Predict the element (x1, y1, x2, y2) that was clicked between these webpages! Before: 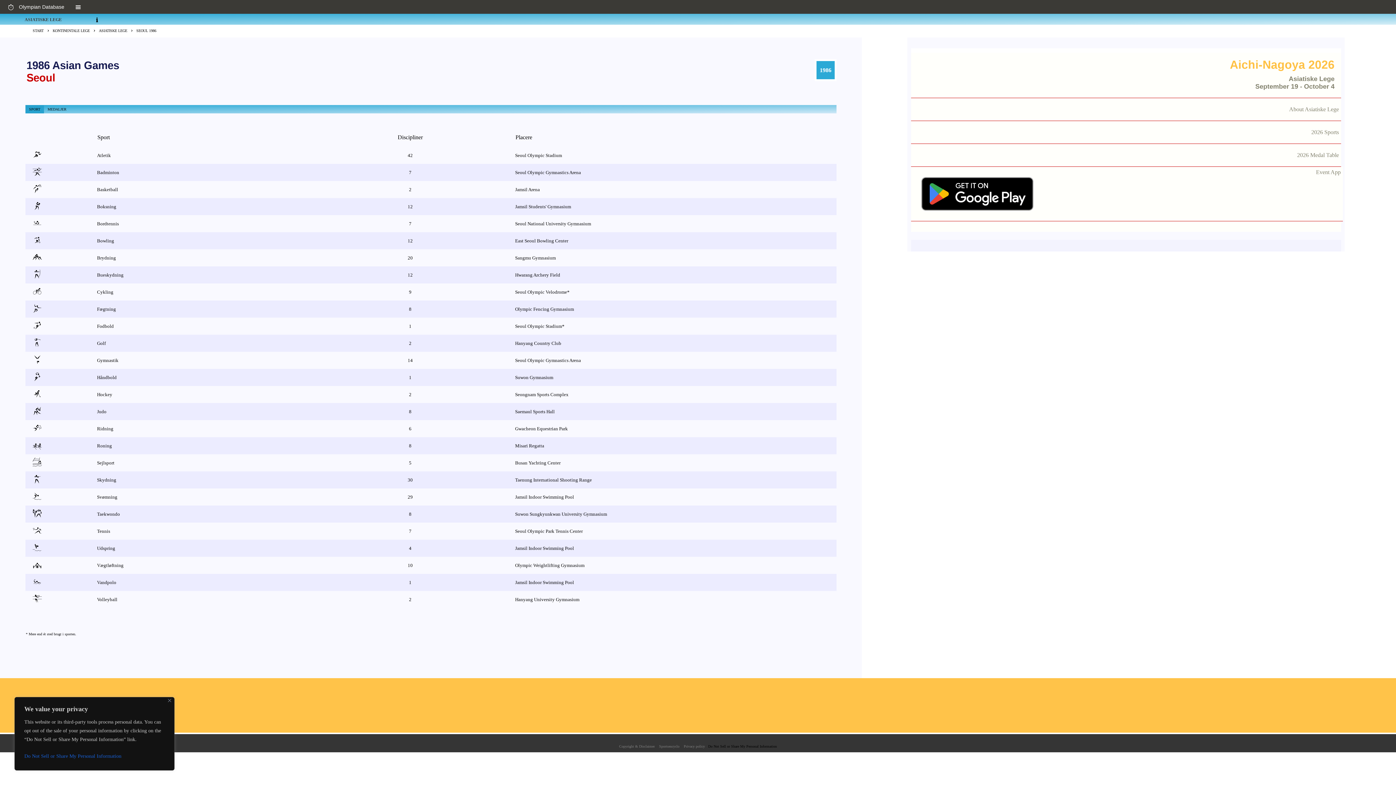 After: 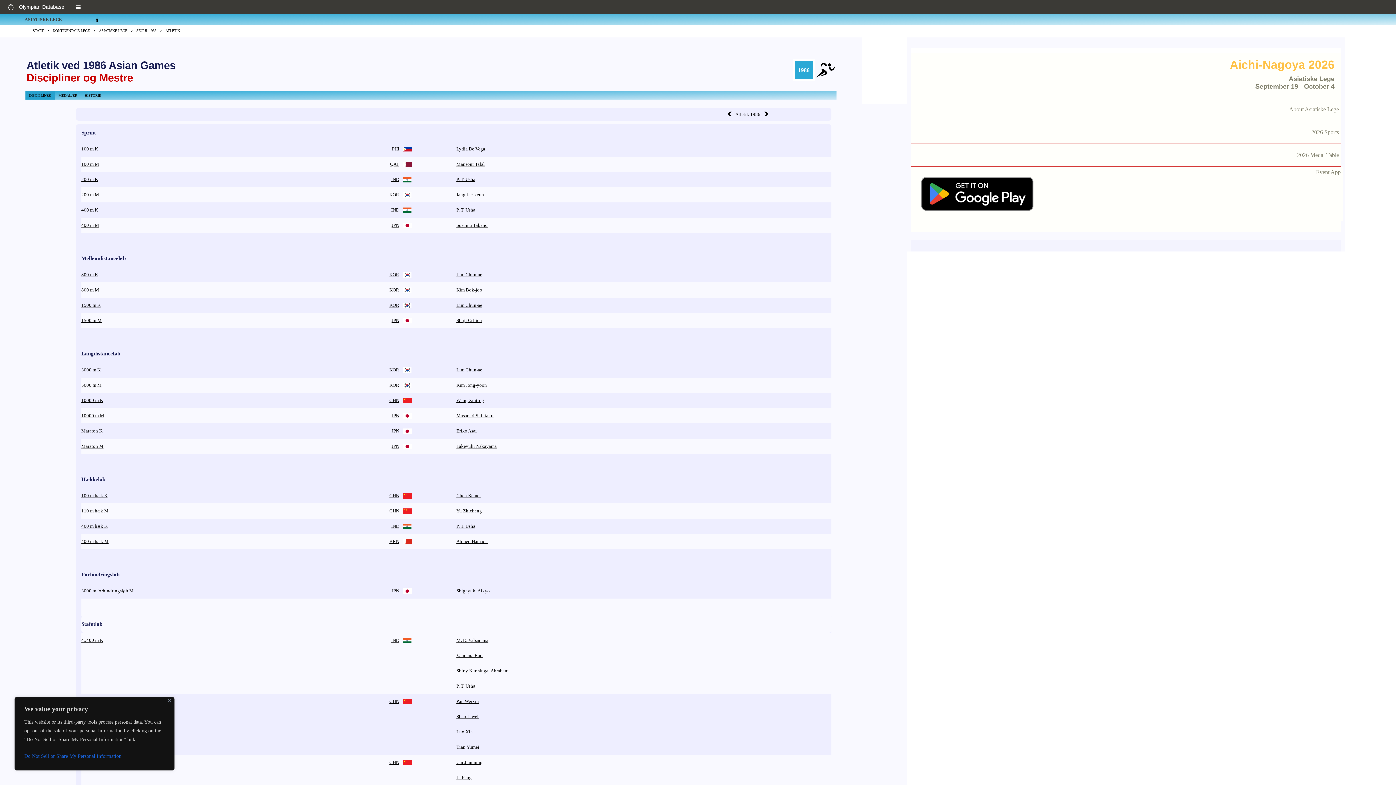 Action: bbox: (97, 152, 110, 158) label: Atletik